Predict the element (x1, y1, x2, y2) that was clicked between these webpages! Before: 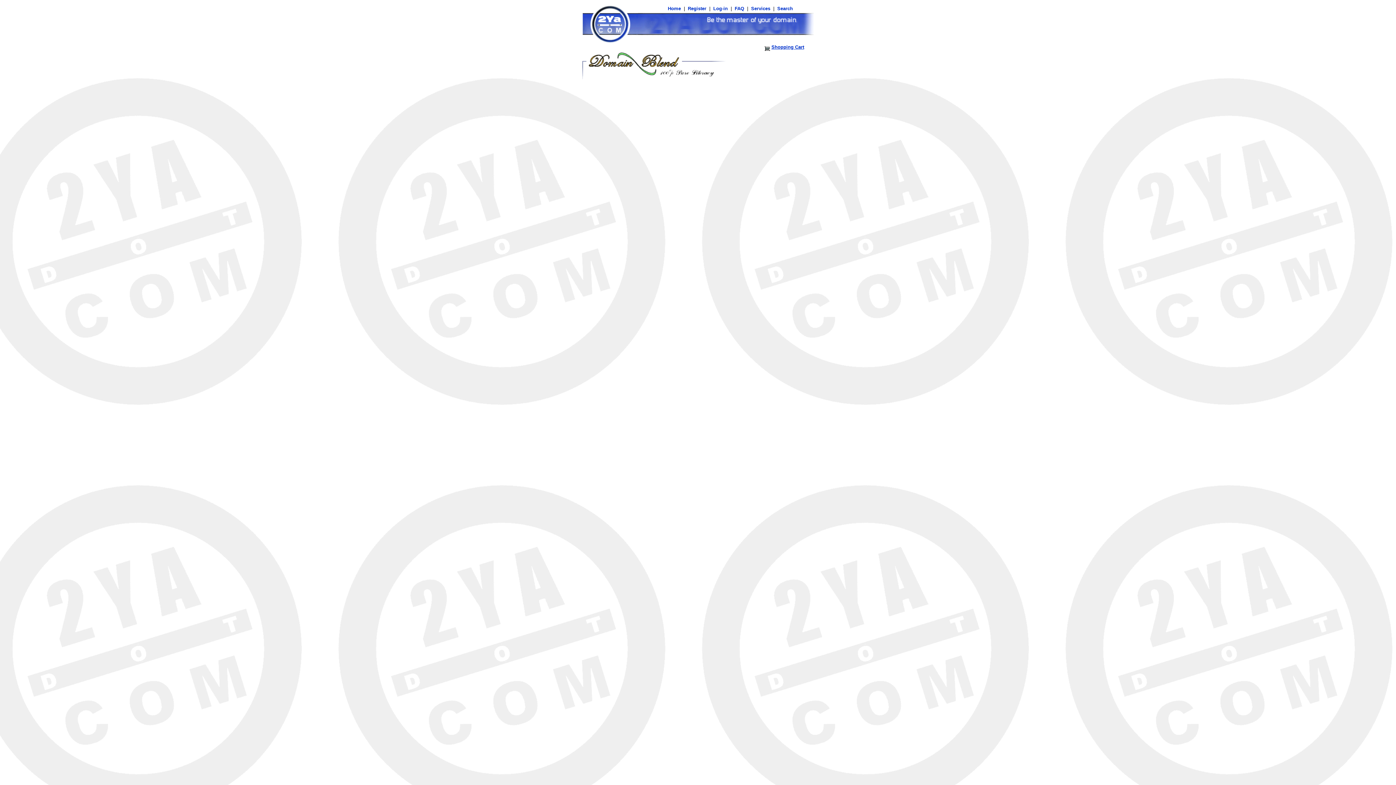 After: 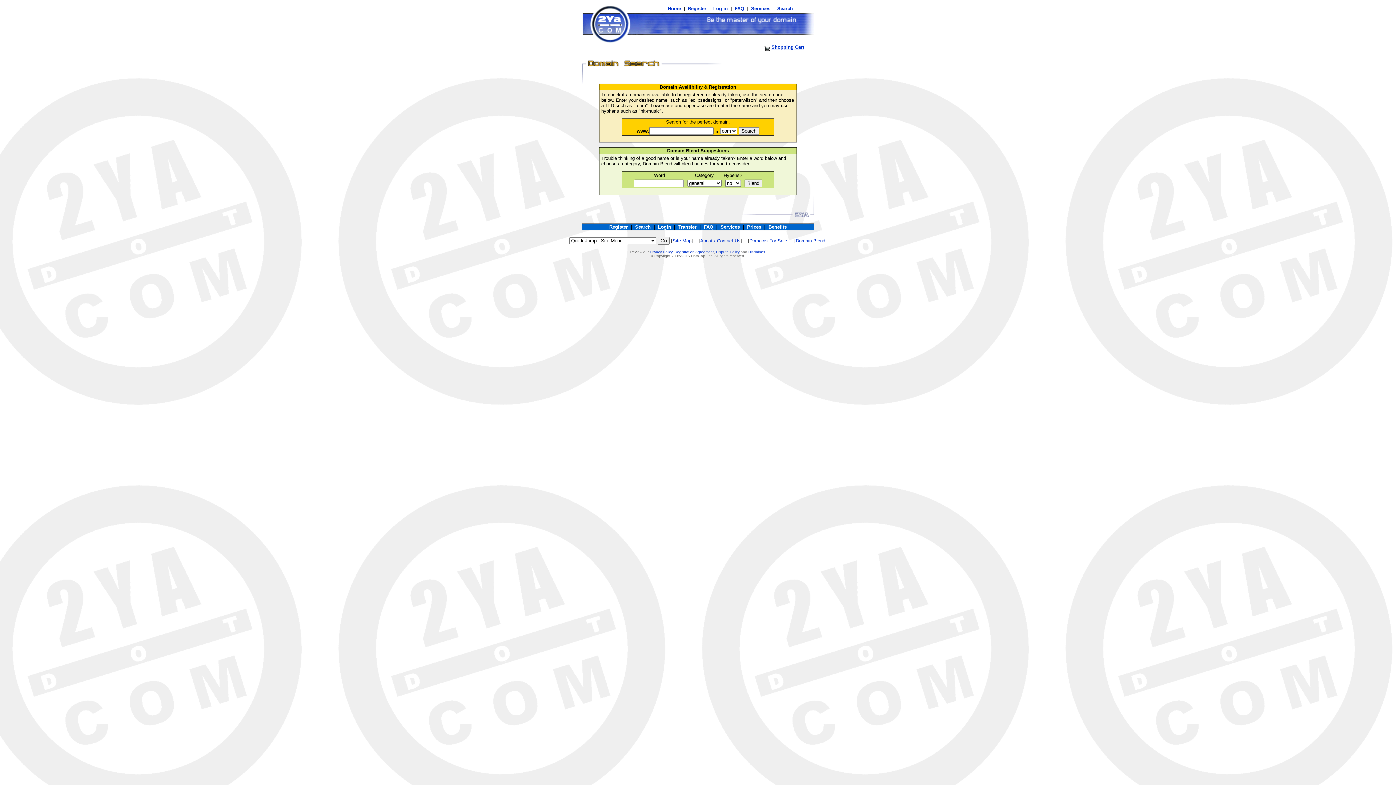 Action: bbox: (776, 5, 794, 11) label:  Search 